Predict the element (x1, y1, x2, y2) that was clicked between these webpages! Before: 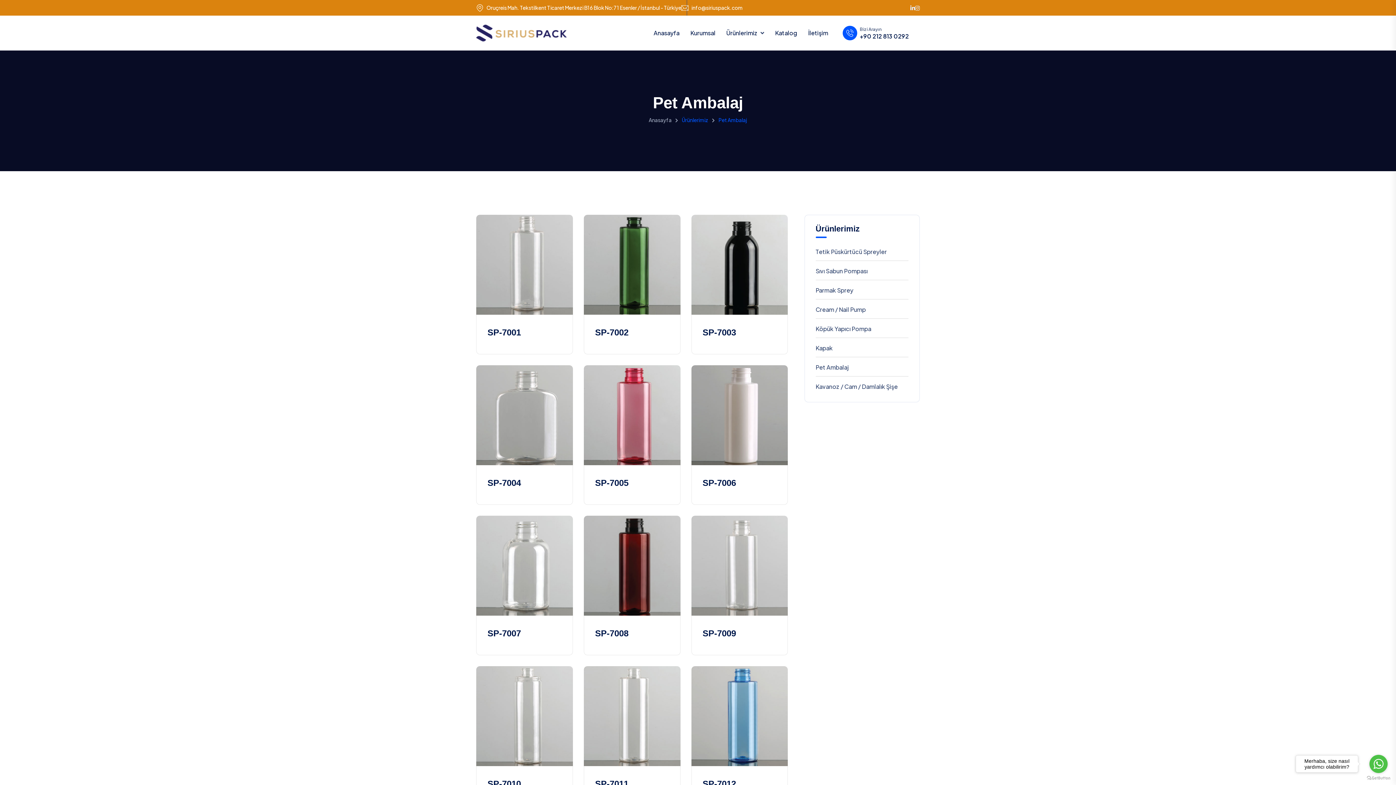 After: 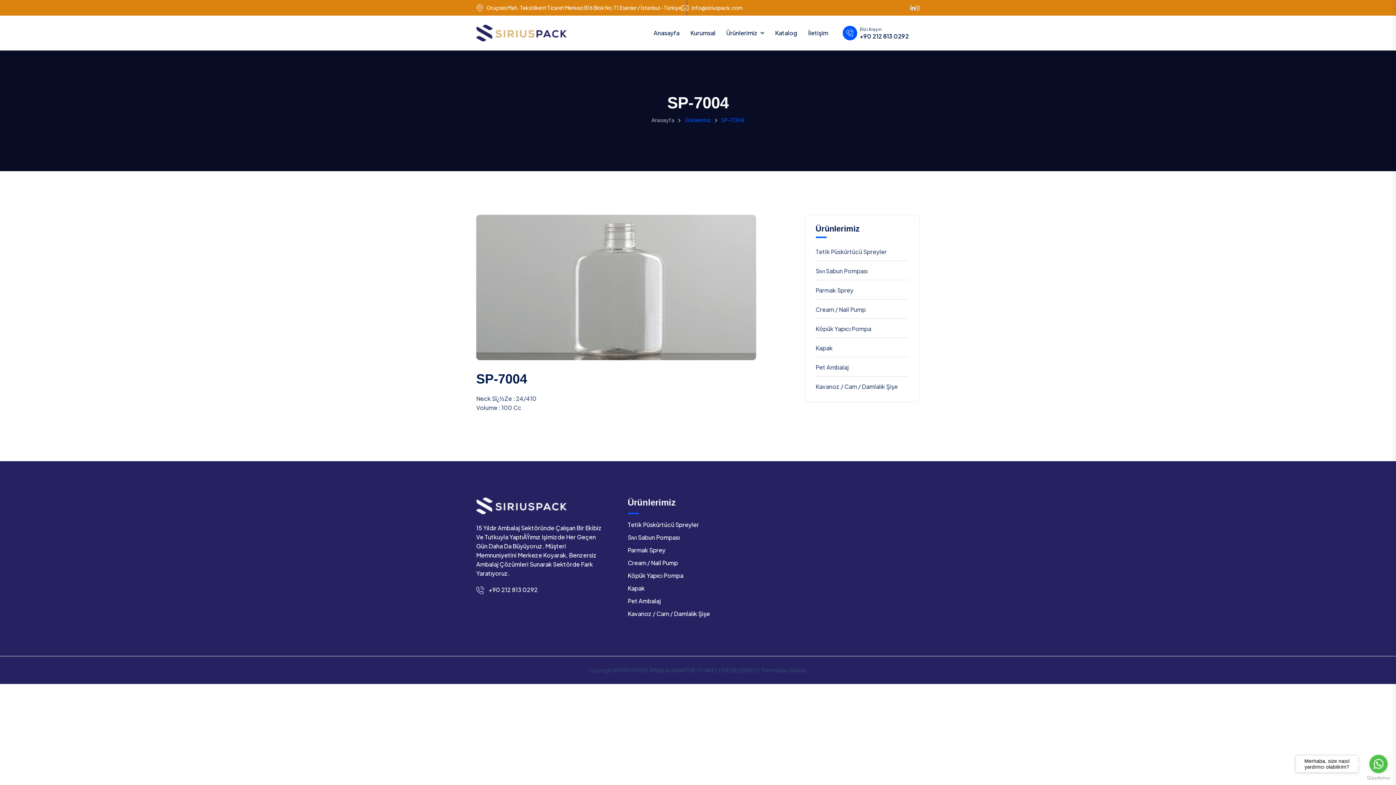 Action: bbox: (476, 410, 573, 418)